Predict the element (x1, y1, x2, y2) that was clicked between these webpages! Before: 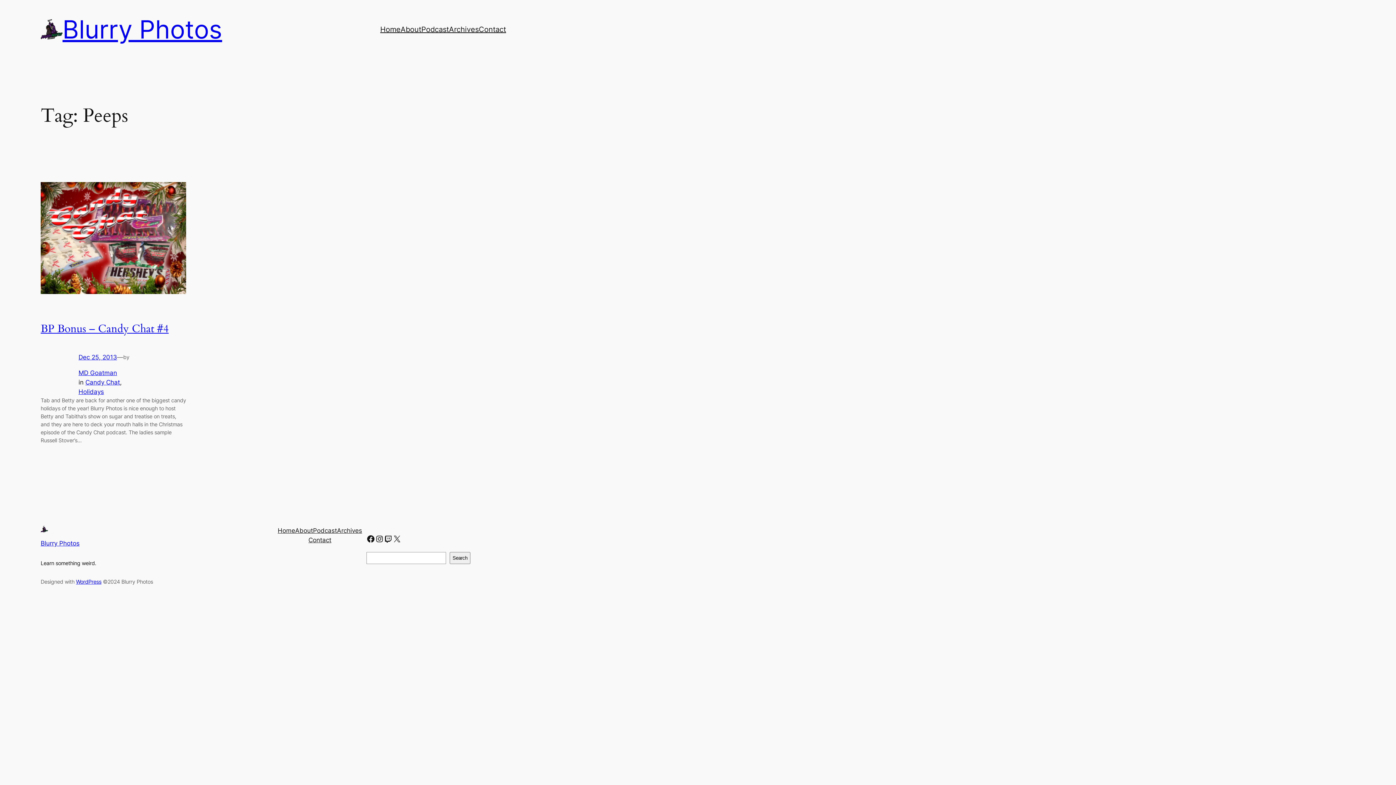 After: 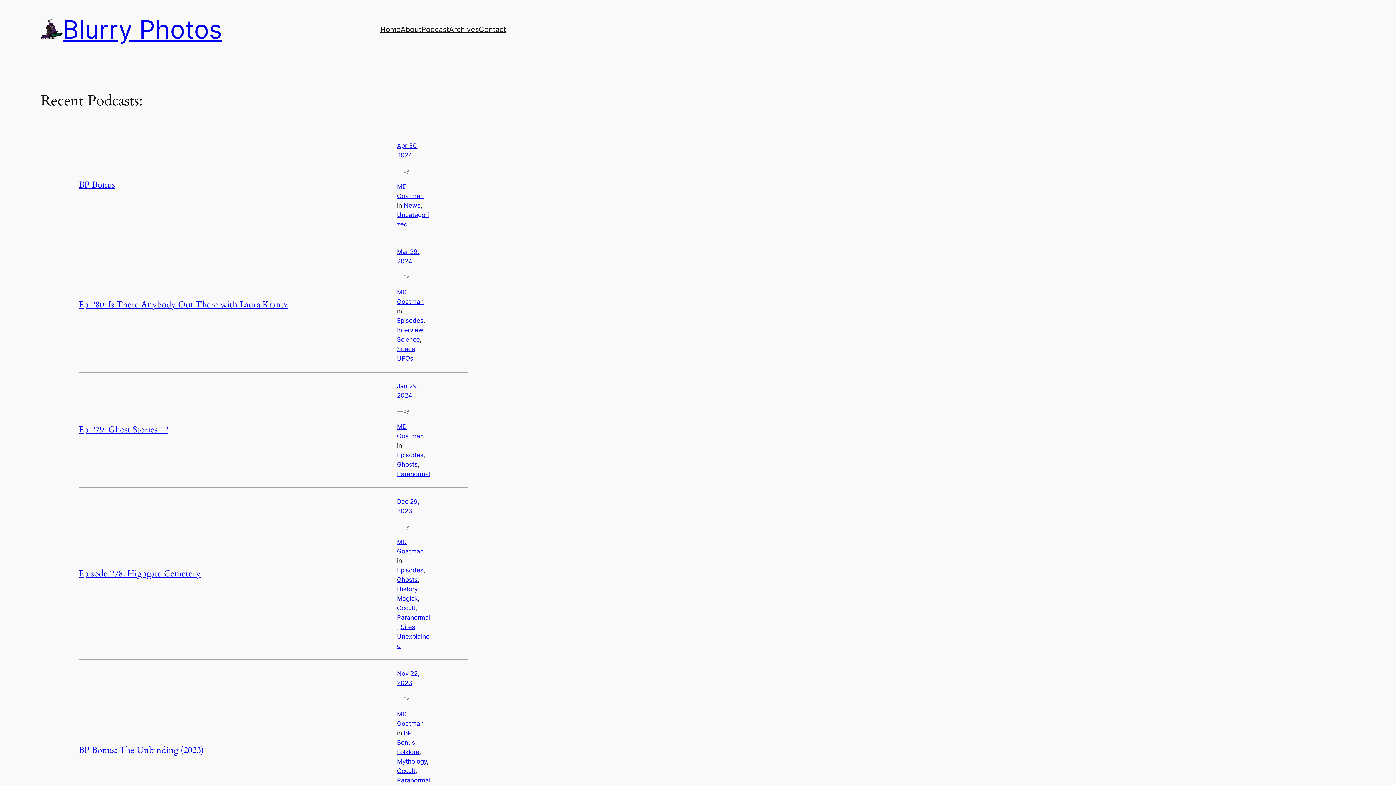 Action: bbox: (421, 23, 449, 35) label: Podcast